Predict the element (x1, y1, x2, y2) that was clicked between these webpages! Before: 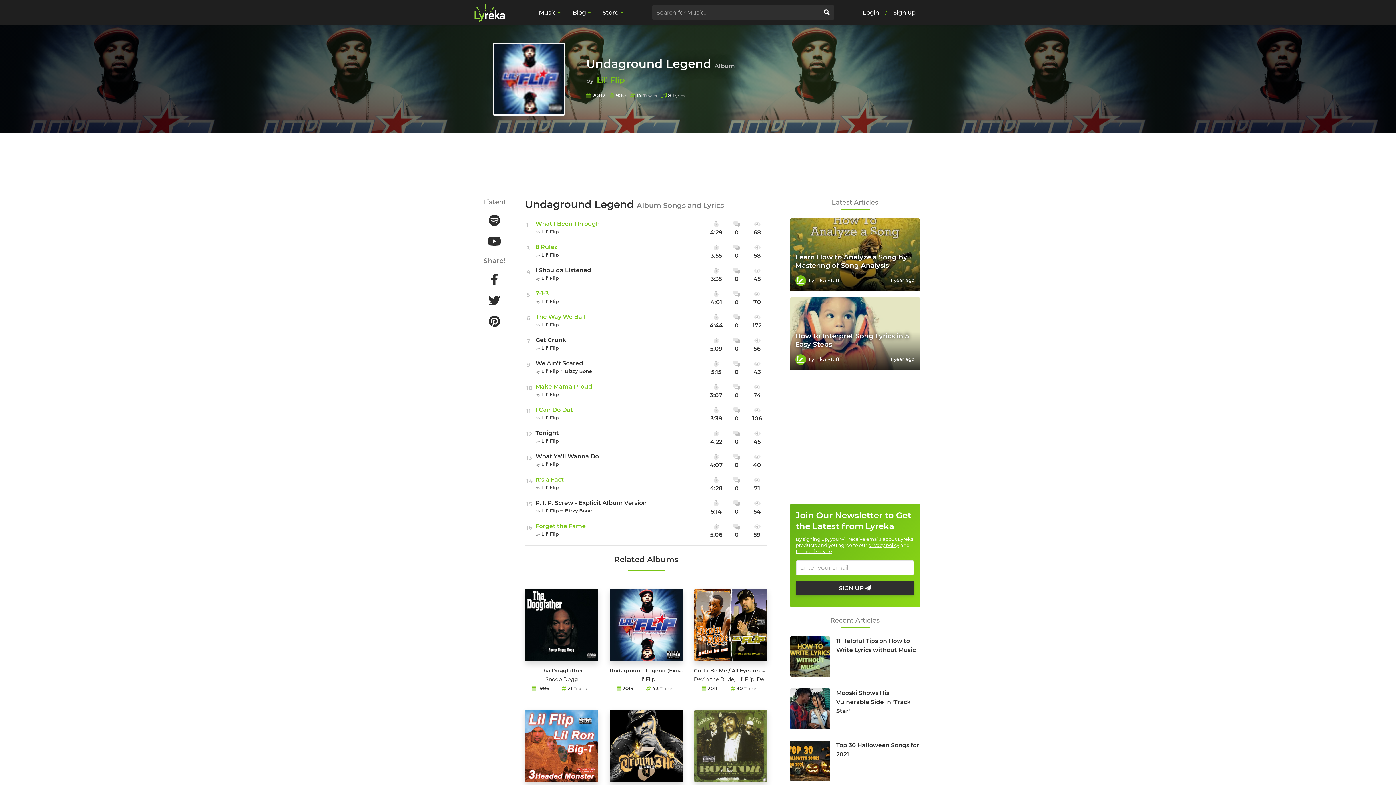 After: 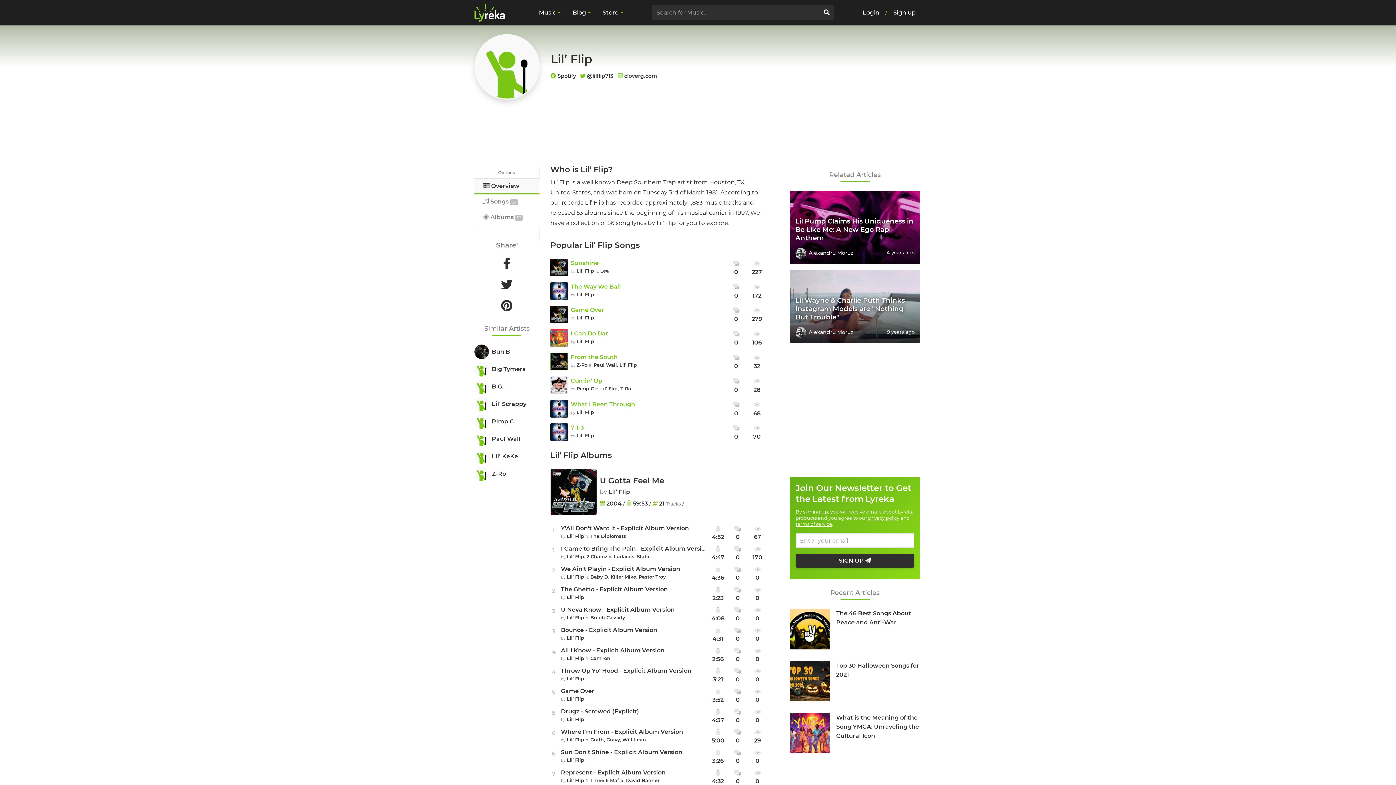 Action: label: Lil’ Flip bbox: (541, 531, 559, 537)